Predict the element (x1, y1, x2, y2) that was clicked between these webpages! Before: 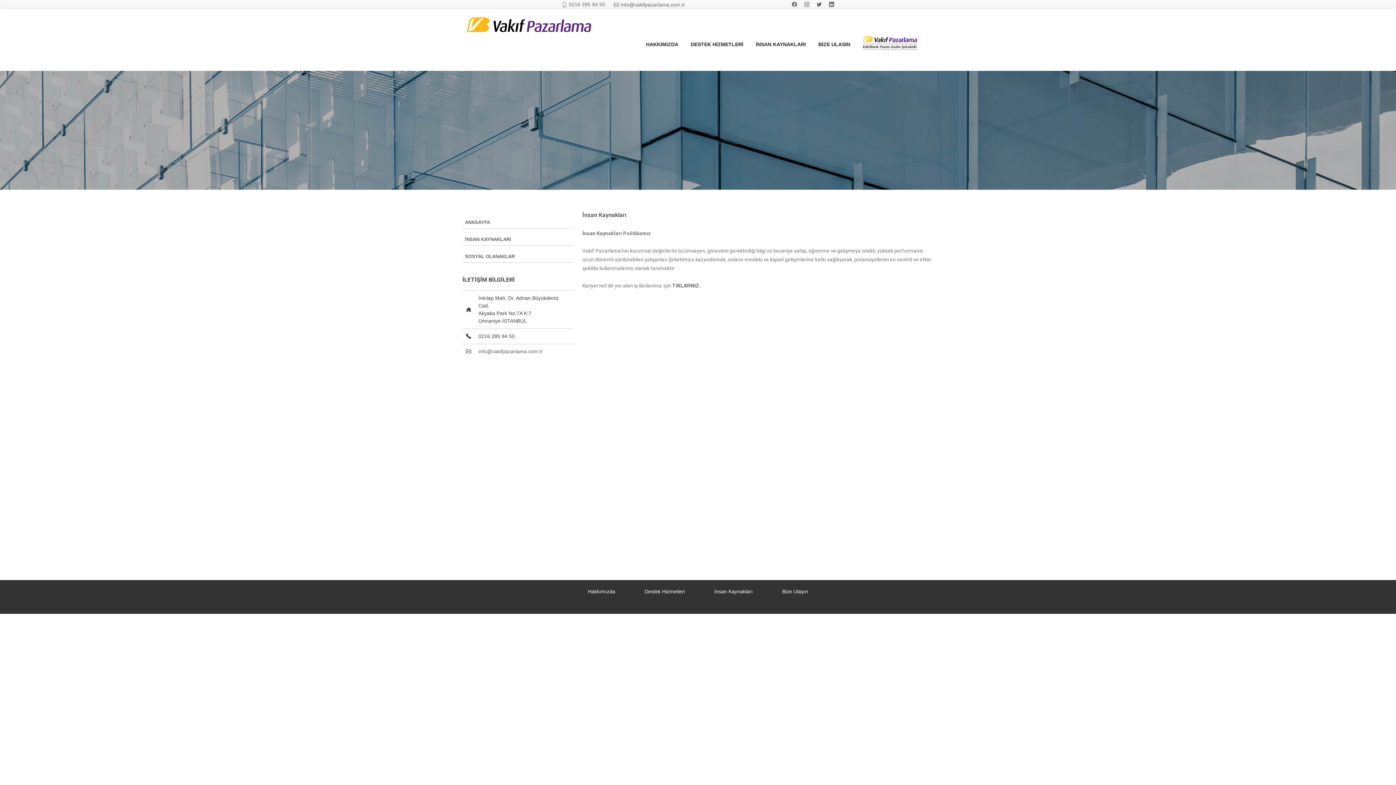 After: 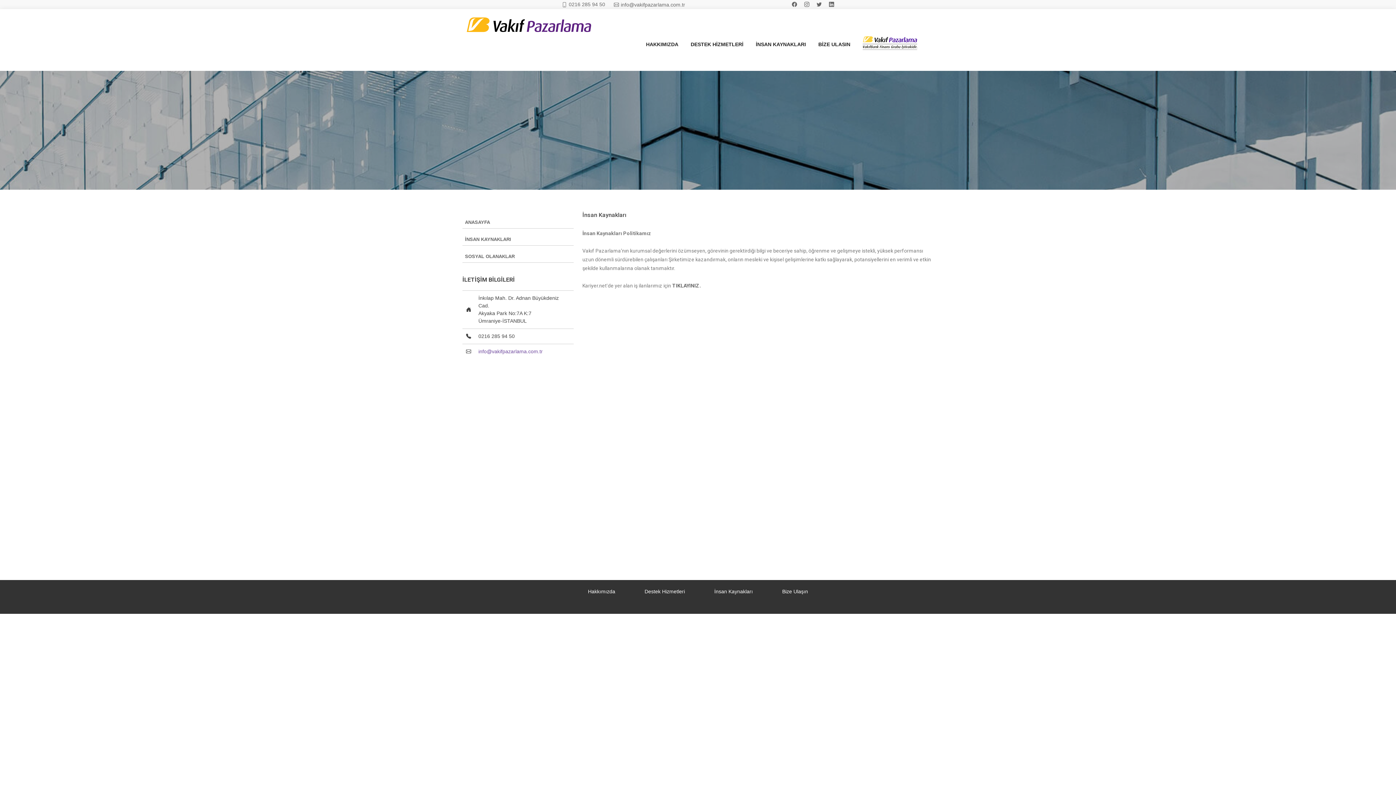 Action: label: info@vakifpazarlama.com.tr bbox: (478, 348, 542, 354)